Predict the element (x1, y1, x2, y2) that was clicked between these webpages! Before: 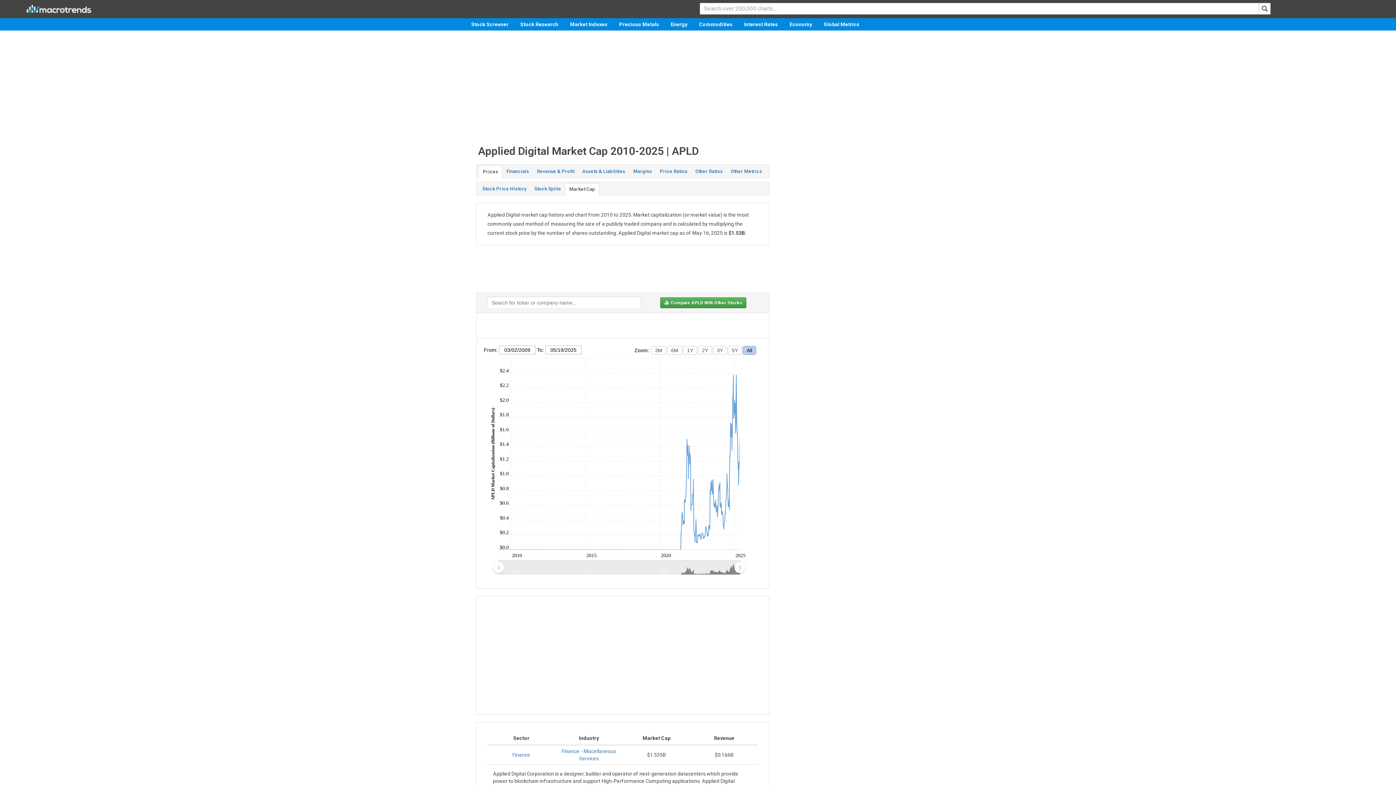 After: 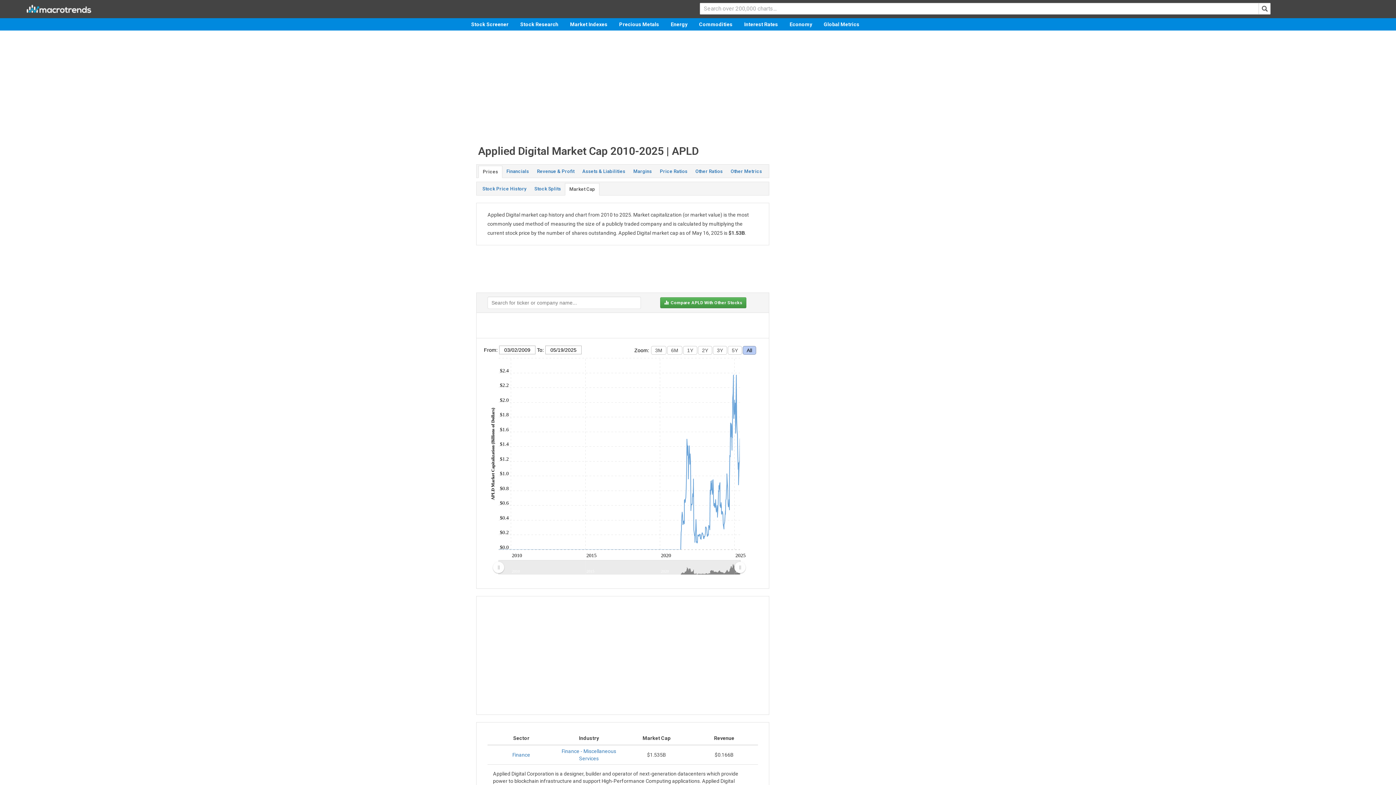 Action: bbox: (1258, 2, 1270, 14)